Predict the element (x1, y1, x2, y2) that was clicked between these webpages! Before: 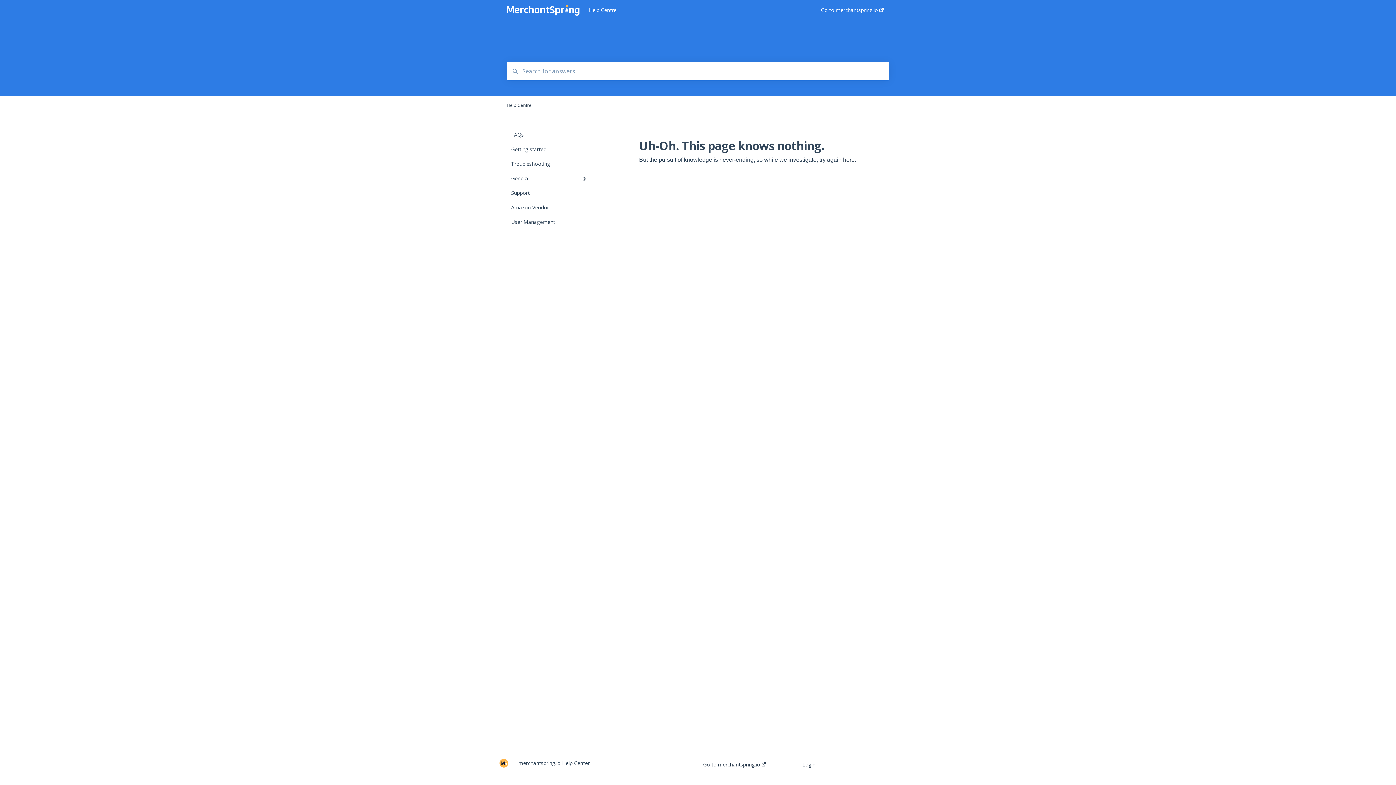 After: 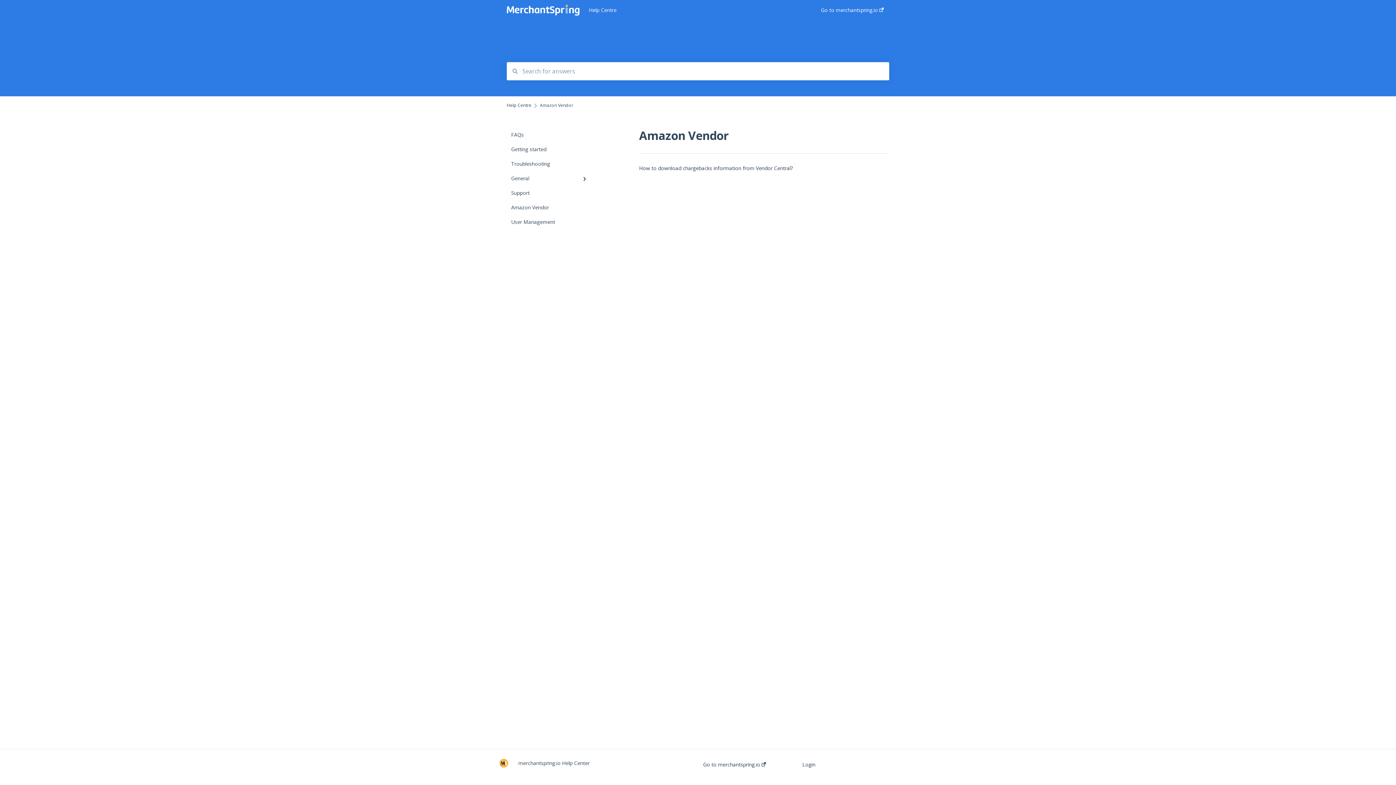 Action: bbox: (506, 200, 594, 214) label: Amazon Vendor